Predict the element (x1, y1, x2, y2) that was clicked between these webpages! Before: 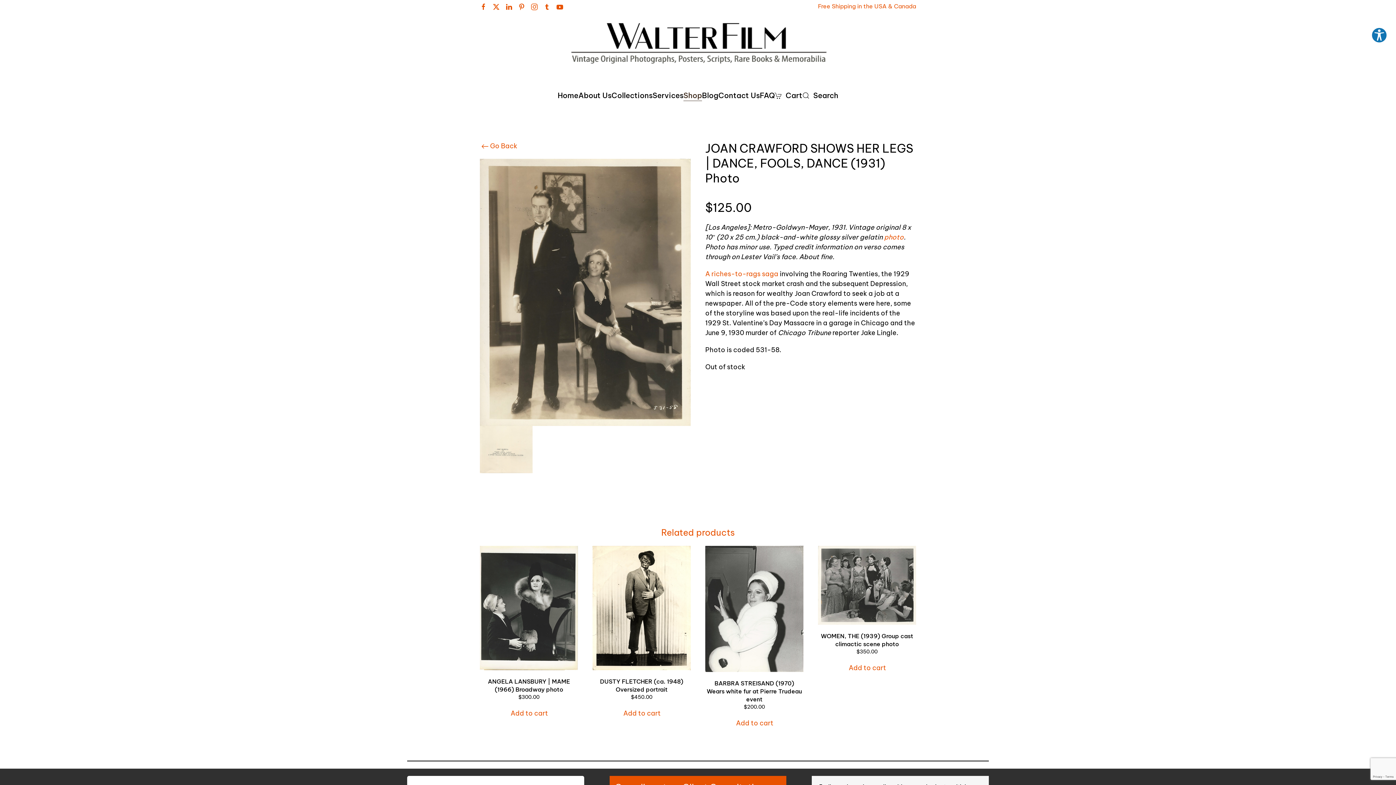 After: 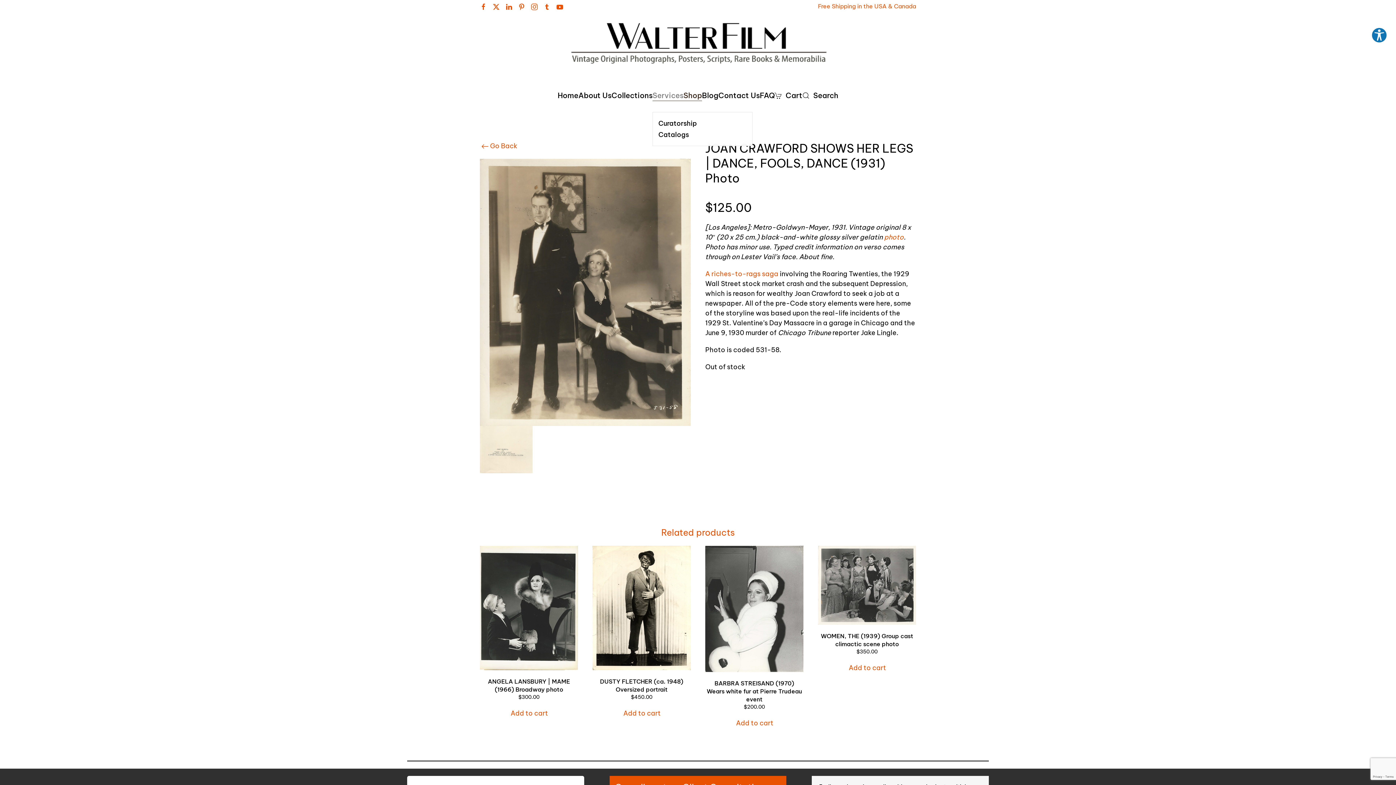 Action: bbox: (652, 79, 683, 112) label: Services